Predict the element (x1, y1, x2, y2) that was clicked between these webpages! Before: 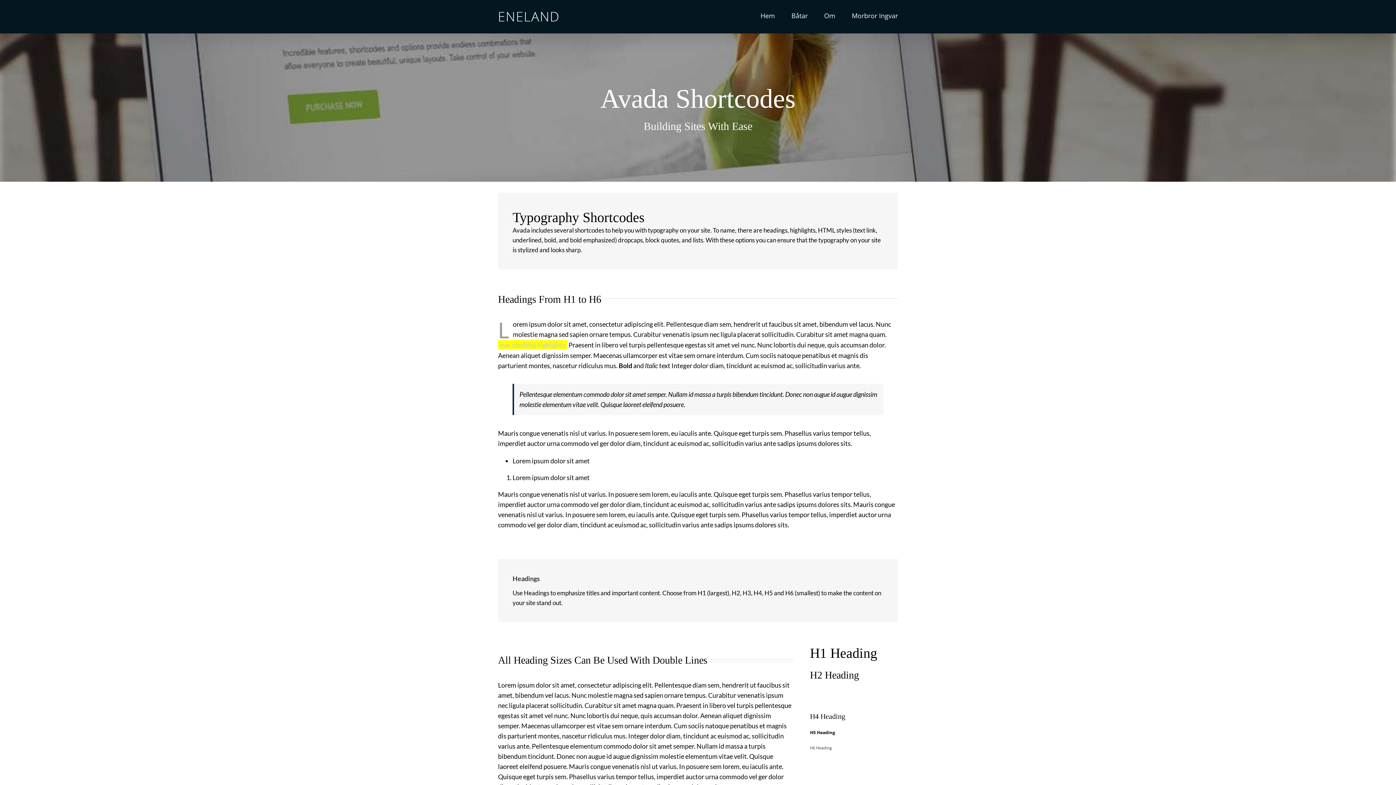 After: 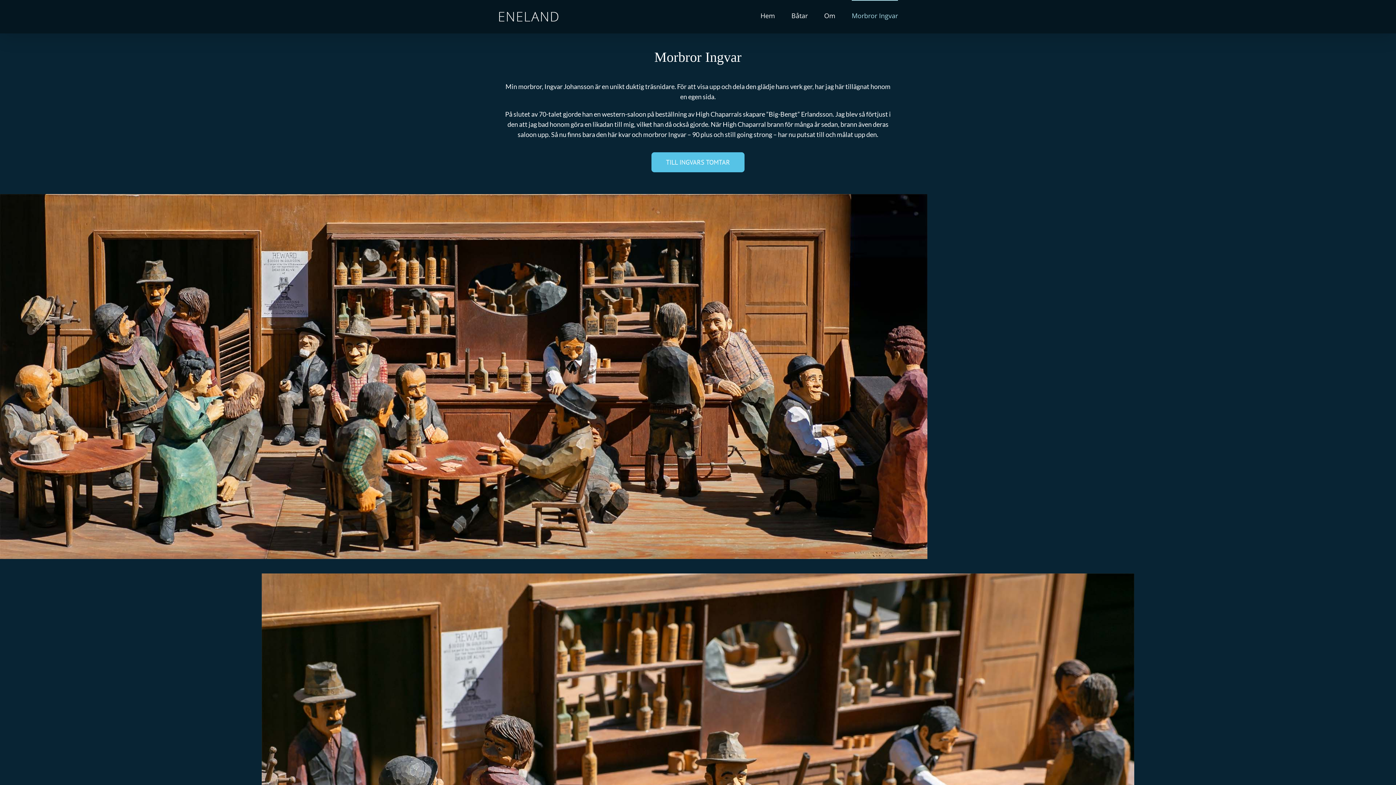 Action: label: Morbror Ingvar bbox: (852, 0, 898, 30)